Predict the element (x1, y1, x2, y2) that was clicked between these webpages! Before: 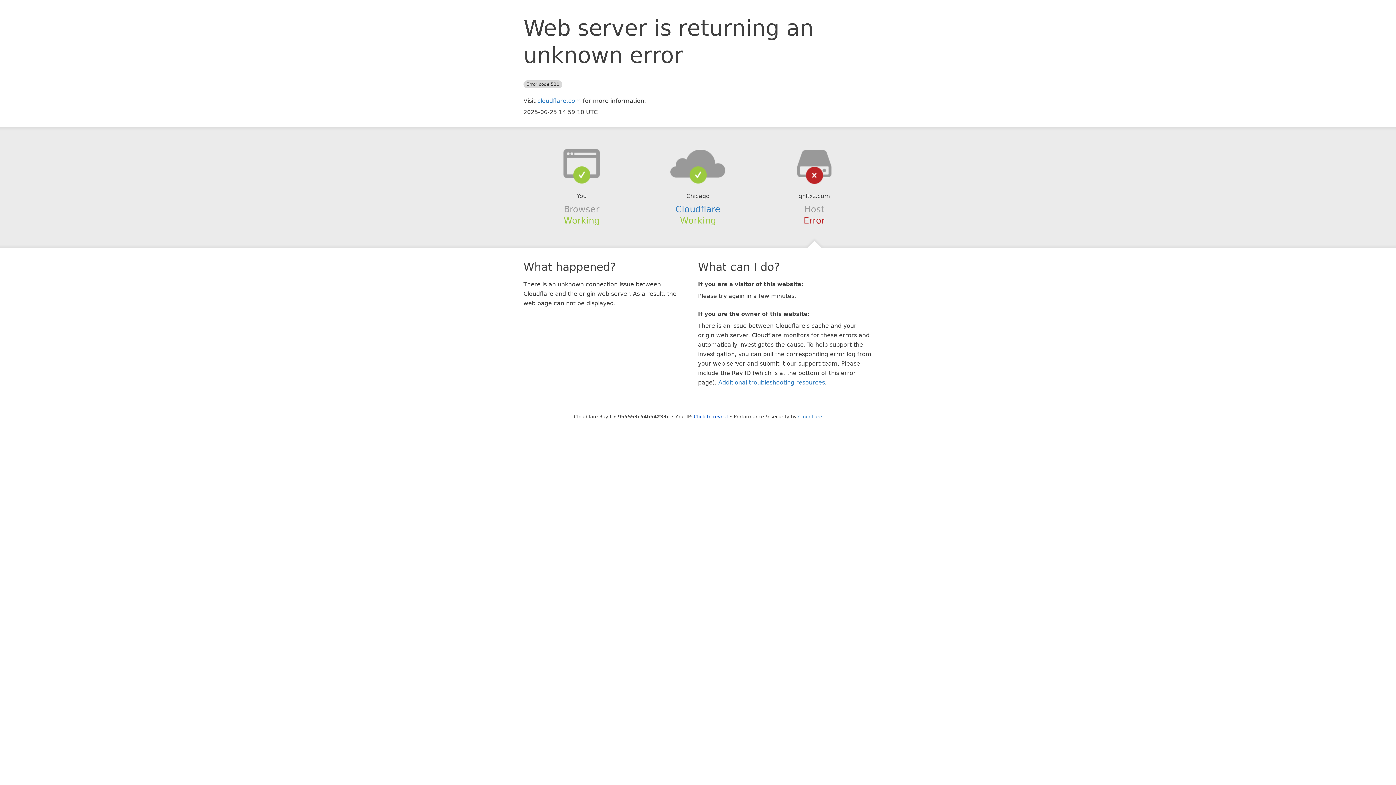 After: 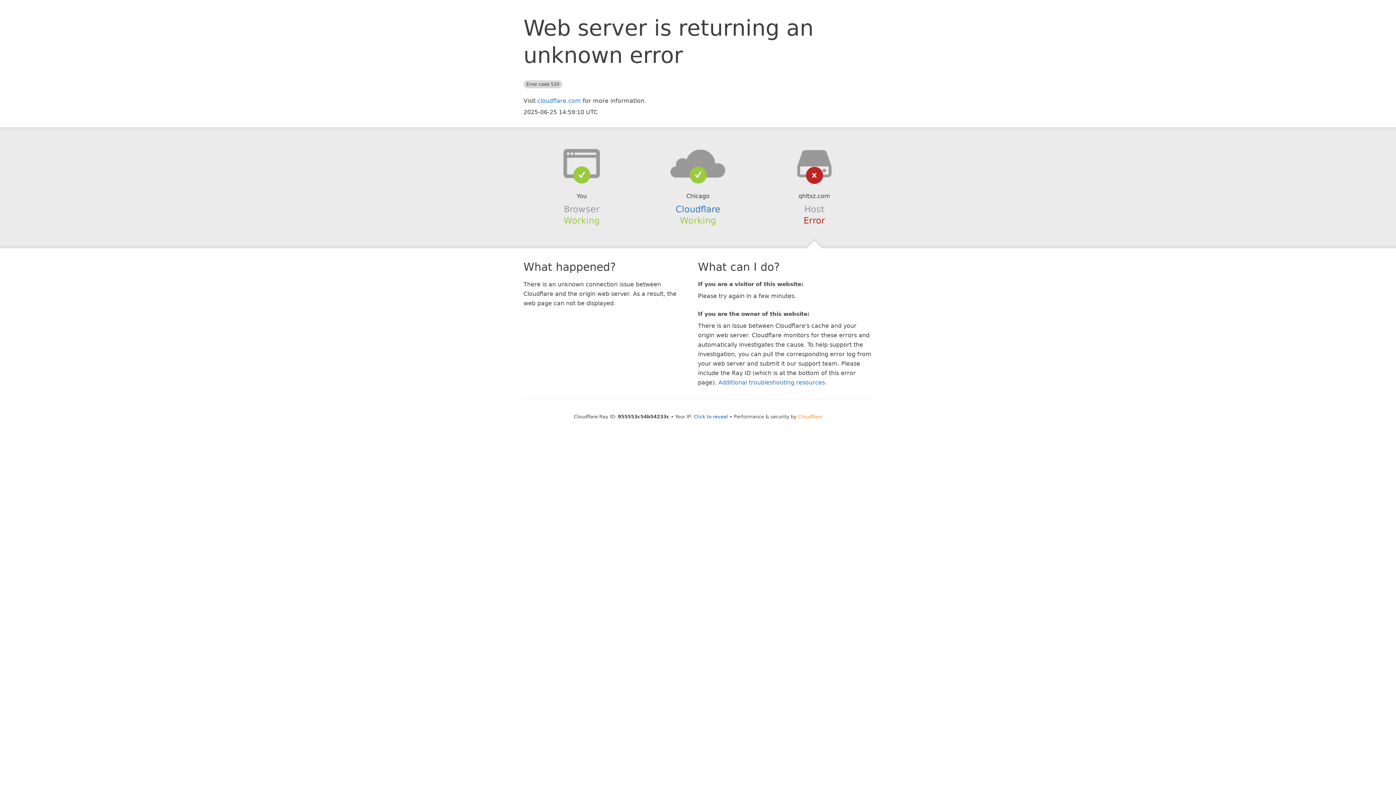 Action: label: Cloudflare bbox: (798, 414, 822, 419)